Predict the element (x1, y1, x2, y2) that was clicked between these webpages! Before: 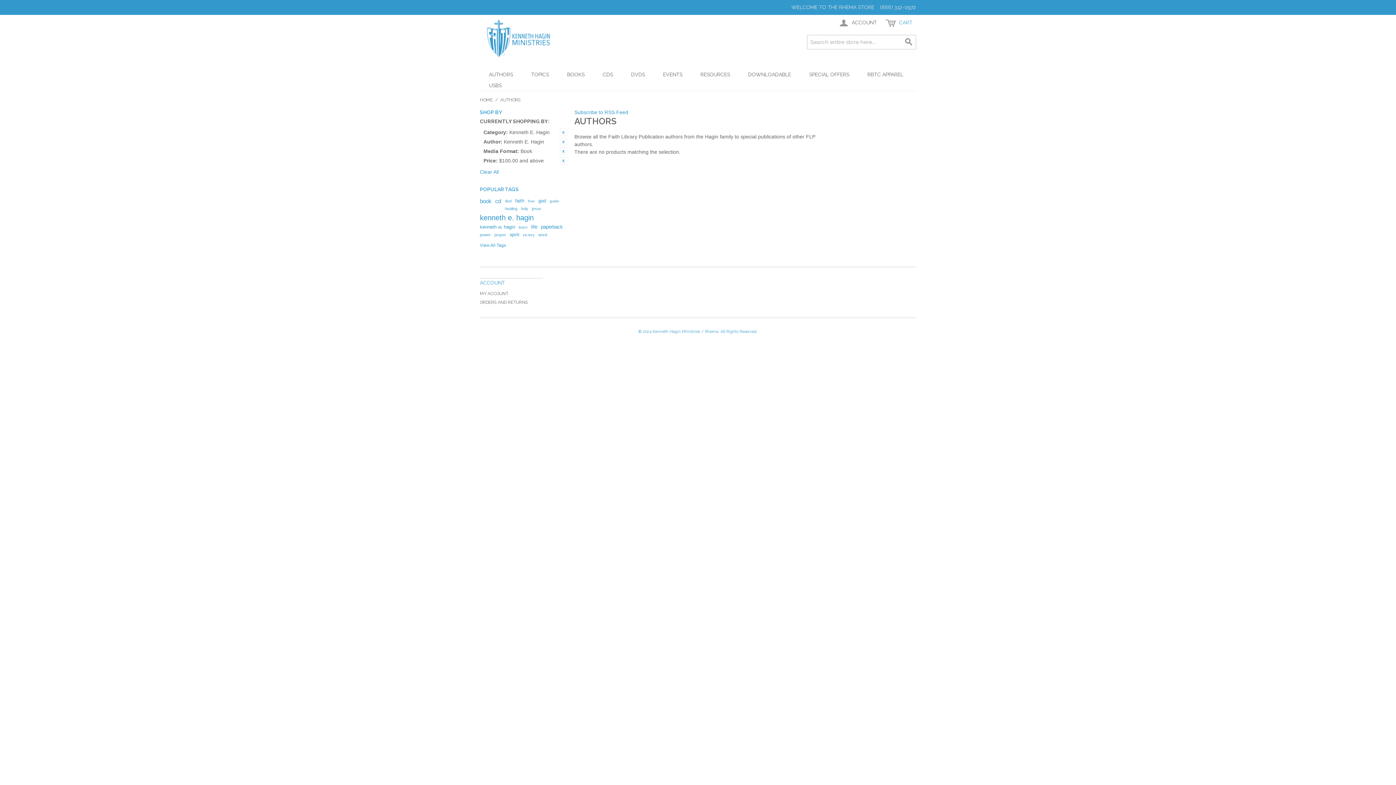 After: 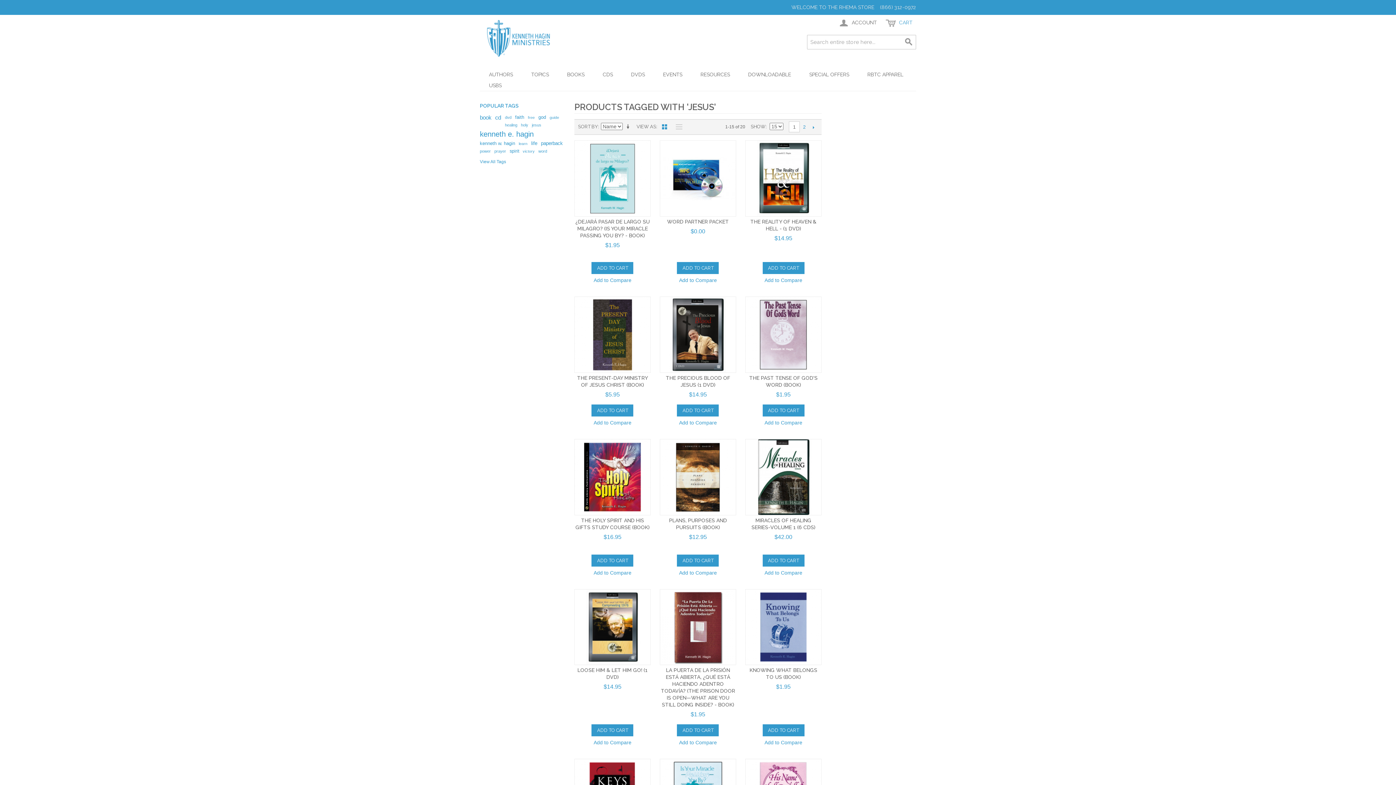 Action: label: jesus bbox: (532, 206, 541, 210)